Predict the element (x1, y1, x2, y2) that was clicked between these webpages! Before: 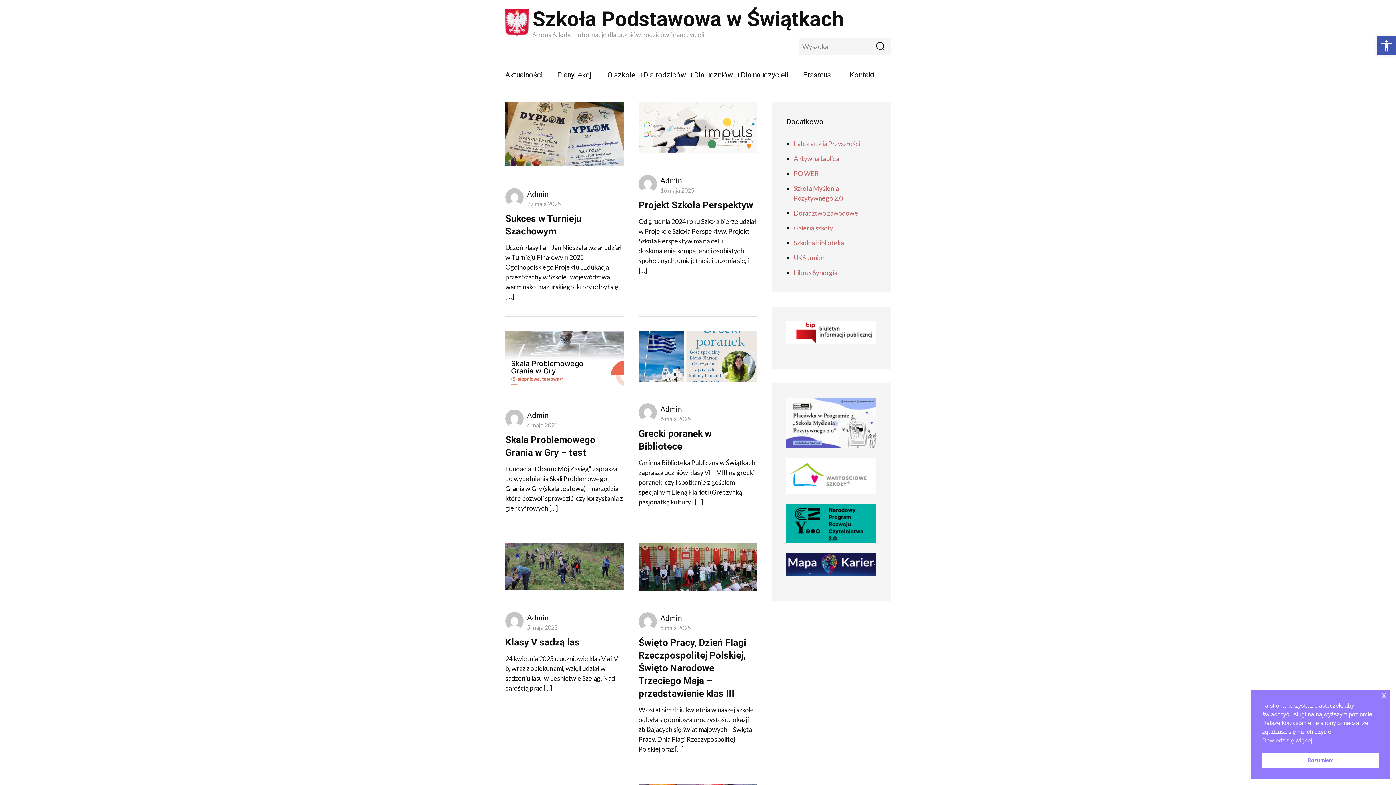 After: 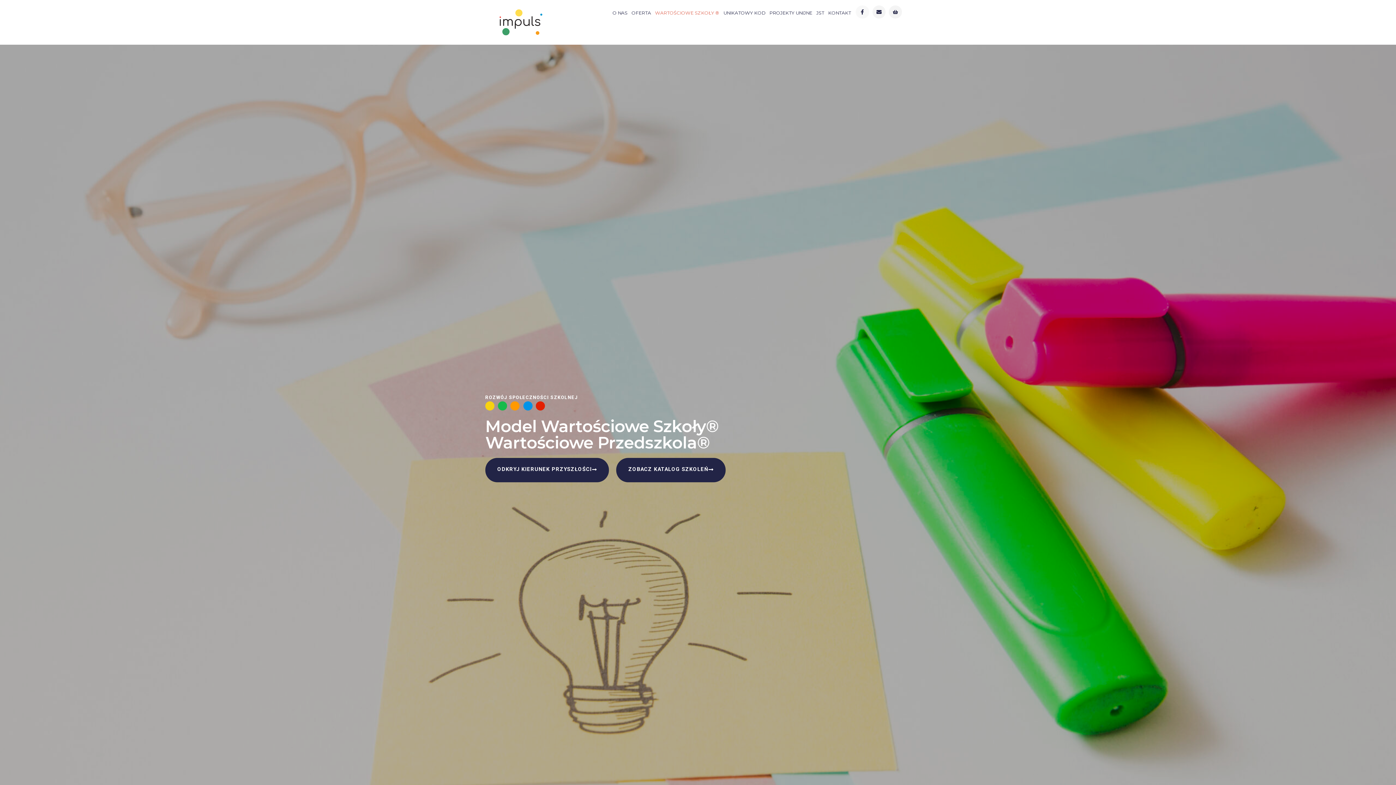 Action: bbox: (786, 458, 876, 494)